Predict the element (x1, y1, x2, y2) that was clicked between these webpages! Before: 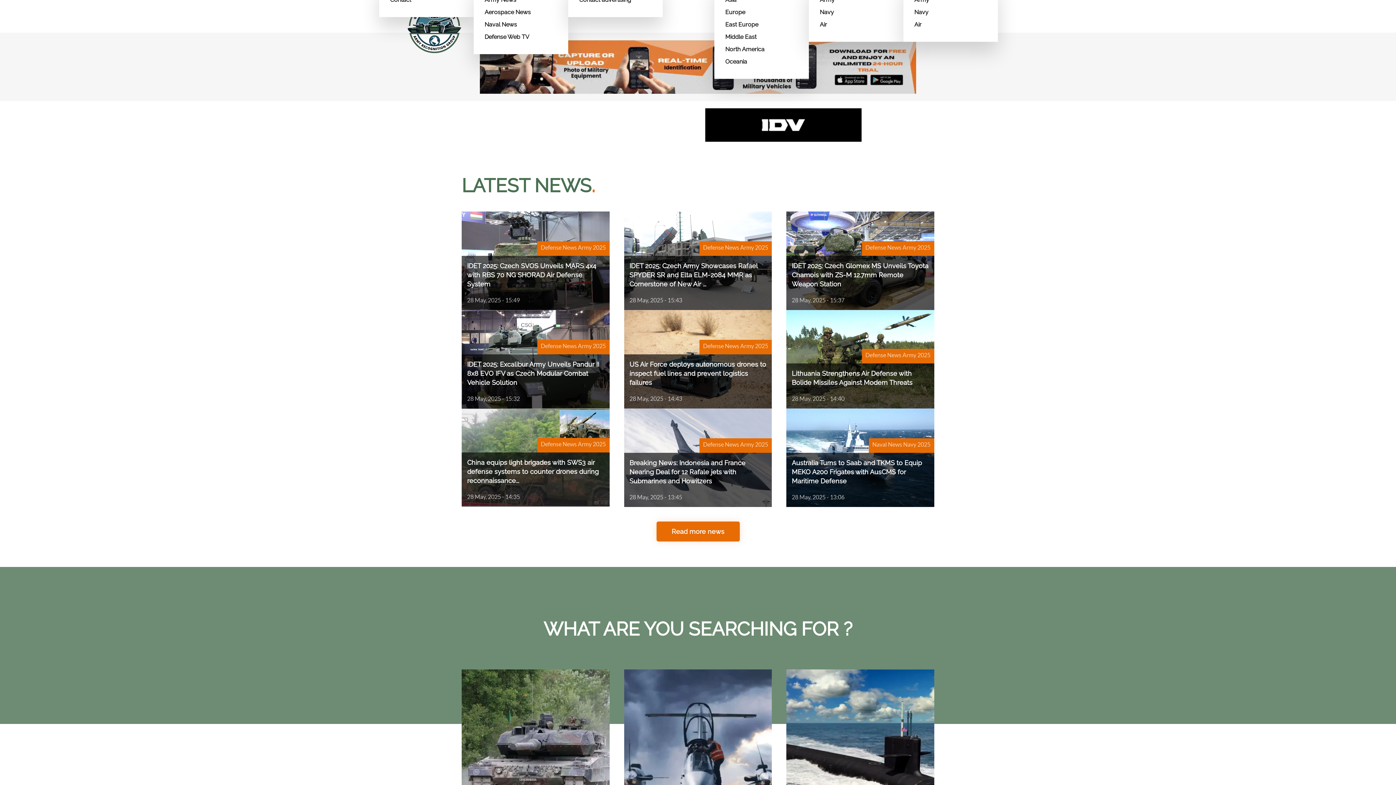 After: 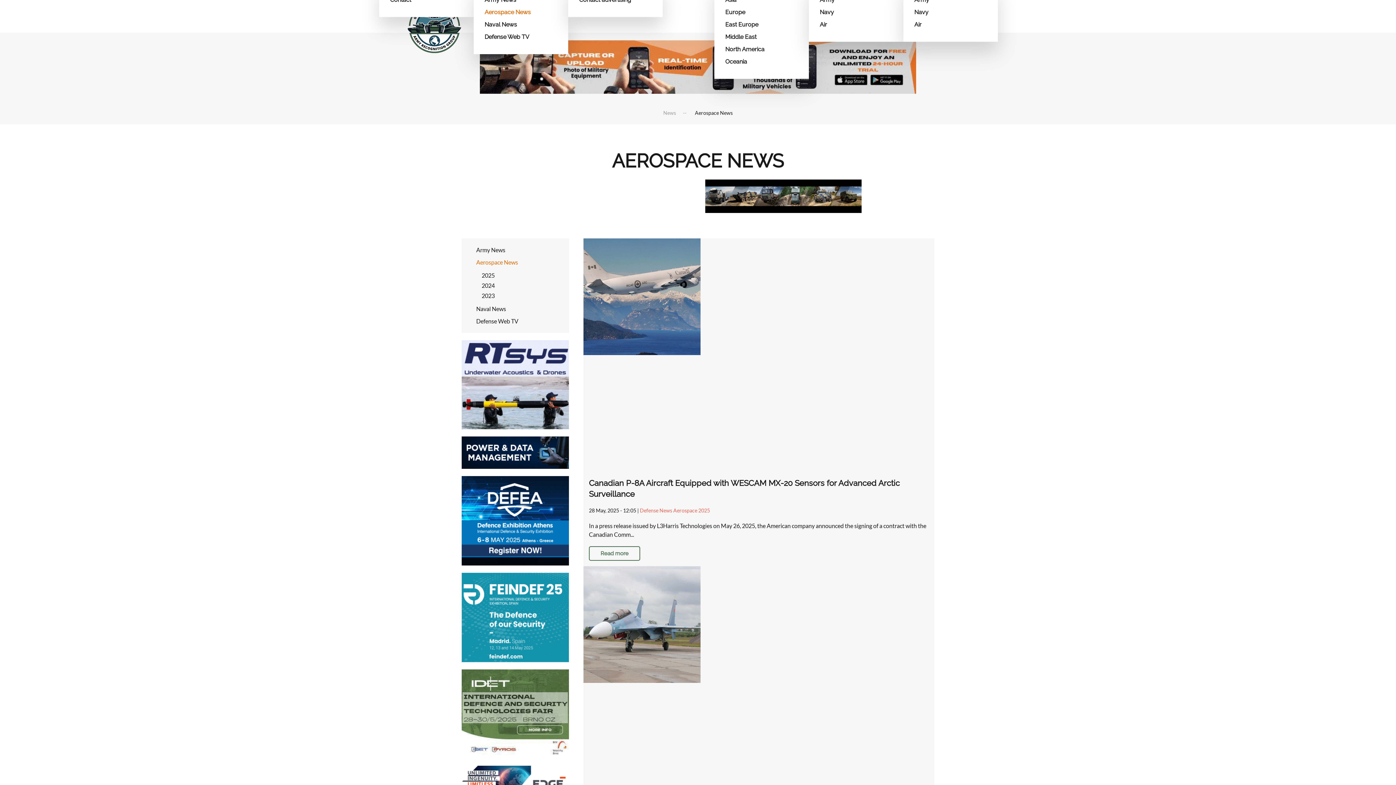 Action: label: Aerospace News bbox: (624, 670, 772, 855)